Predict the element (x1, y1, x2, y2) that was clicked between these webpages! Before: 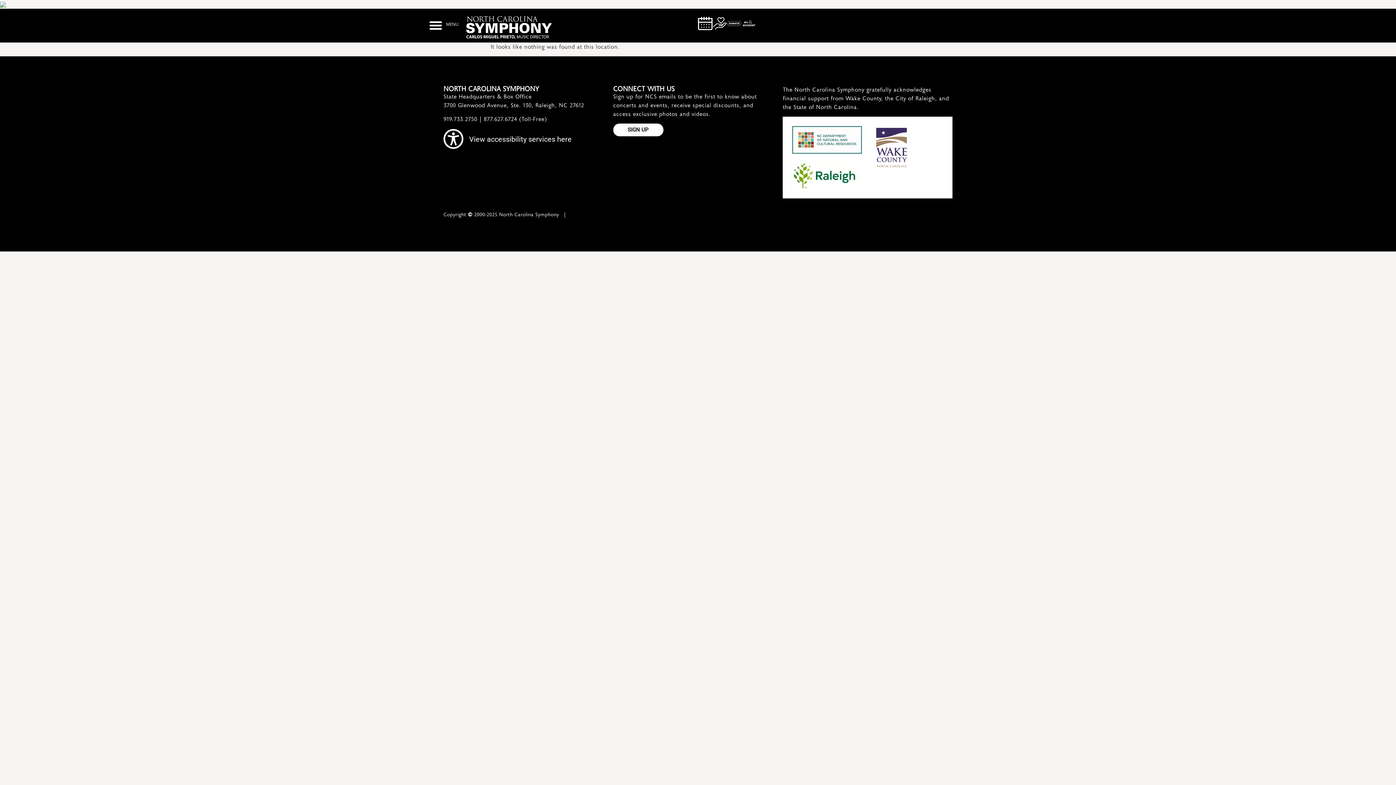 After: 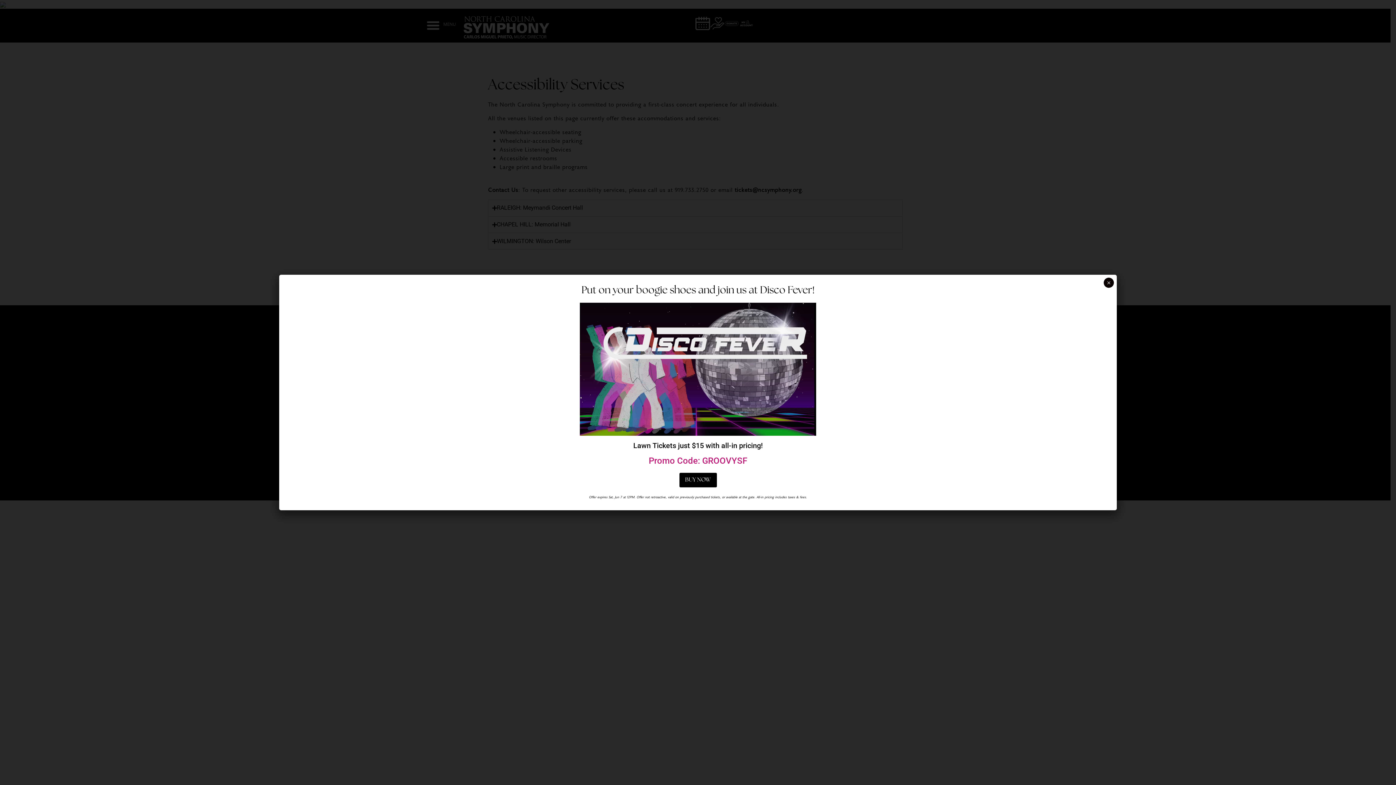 Action: bbox: (443, 135, 463, 142)